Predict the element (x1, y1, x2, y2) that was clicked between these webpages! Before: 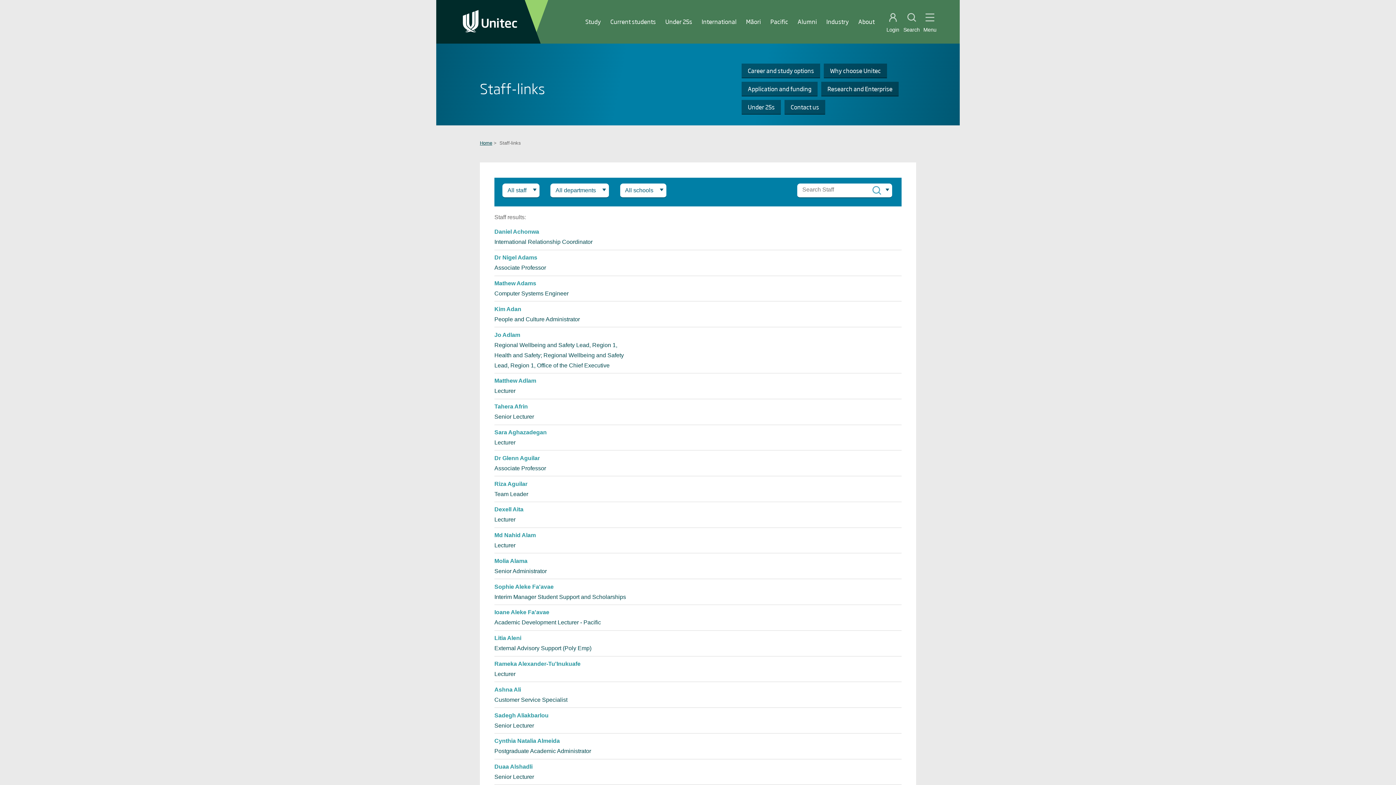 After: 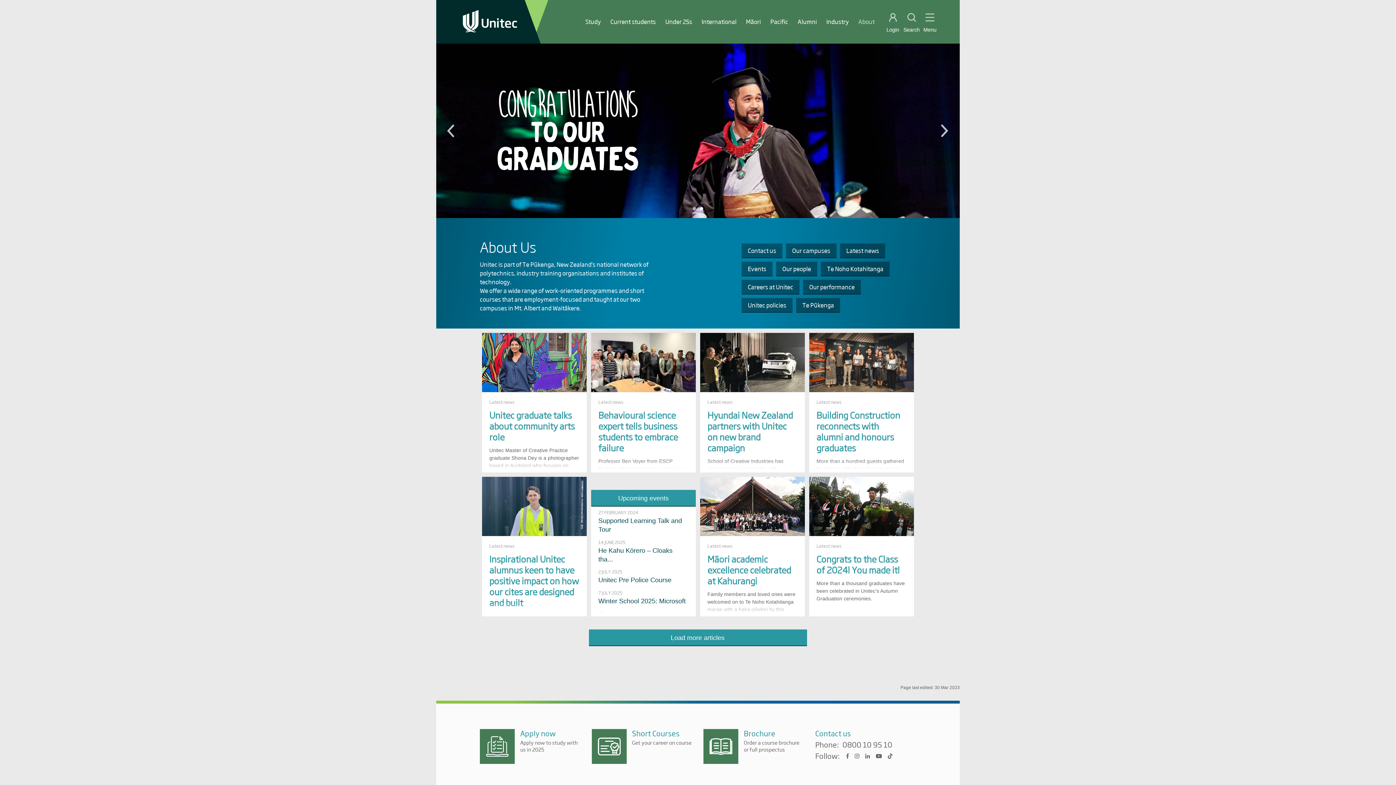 Action: bbox: (858, 17, 874, 25) label: About